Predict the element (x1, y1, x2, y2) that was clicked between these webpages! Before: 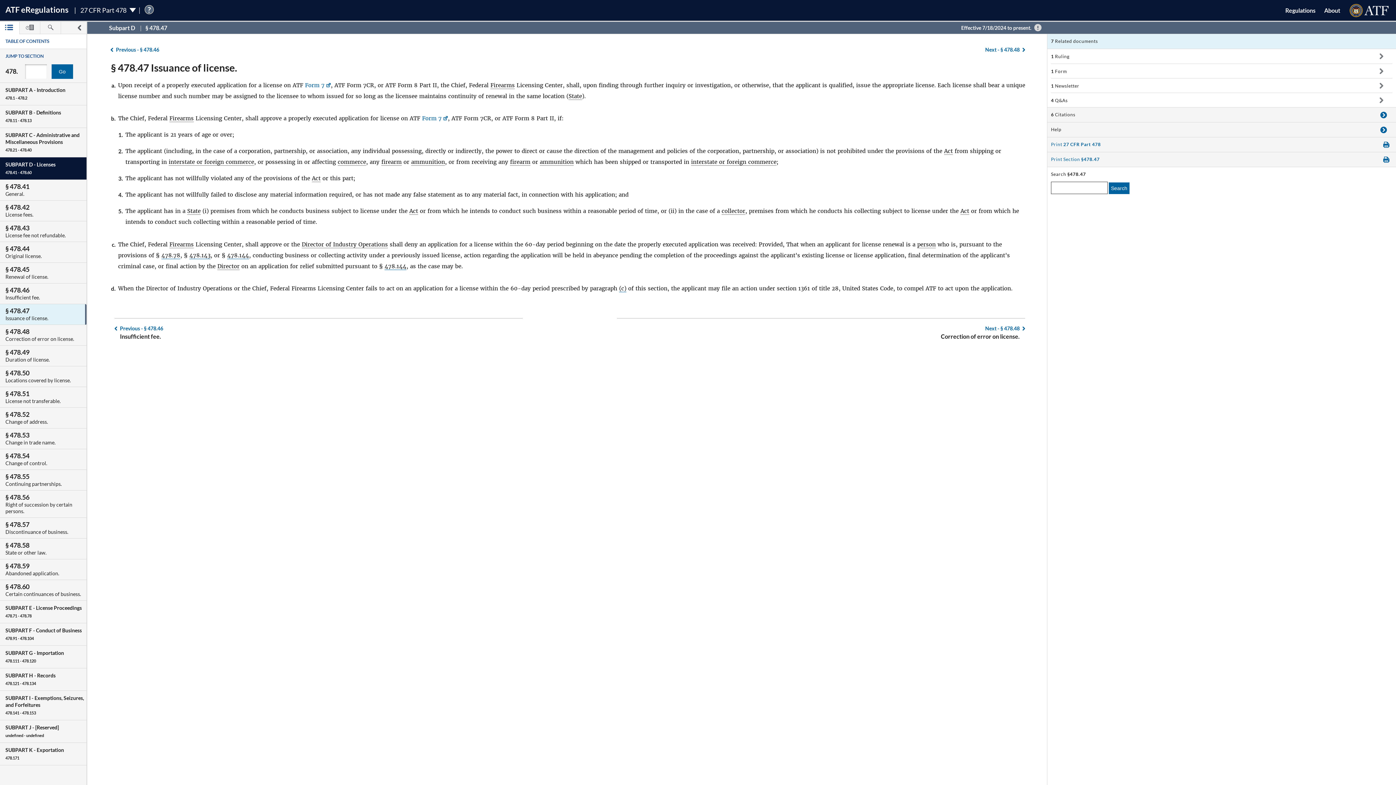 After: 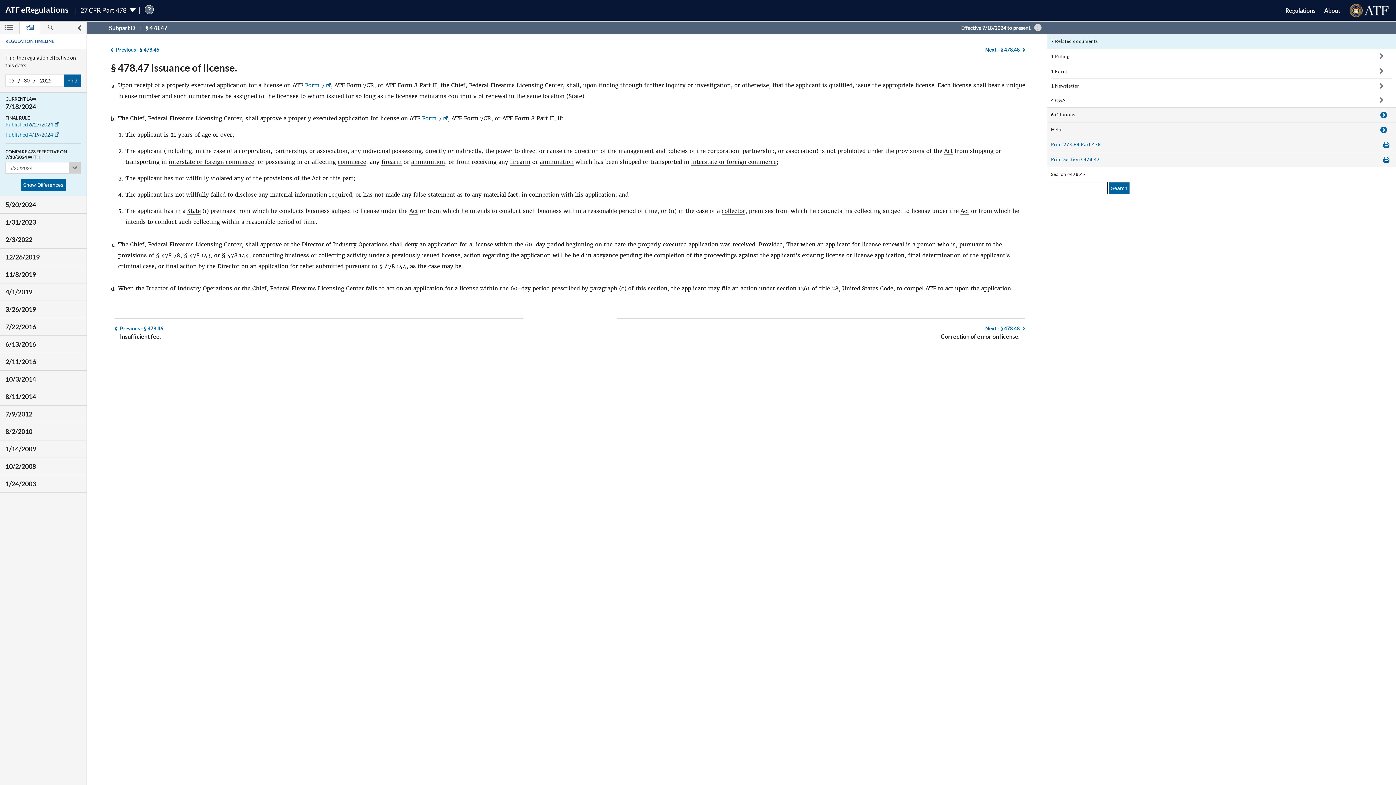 Action: bbox: (19, 21, 40, 33) label: Regulation Timeline